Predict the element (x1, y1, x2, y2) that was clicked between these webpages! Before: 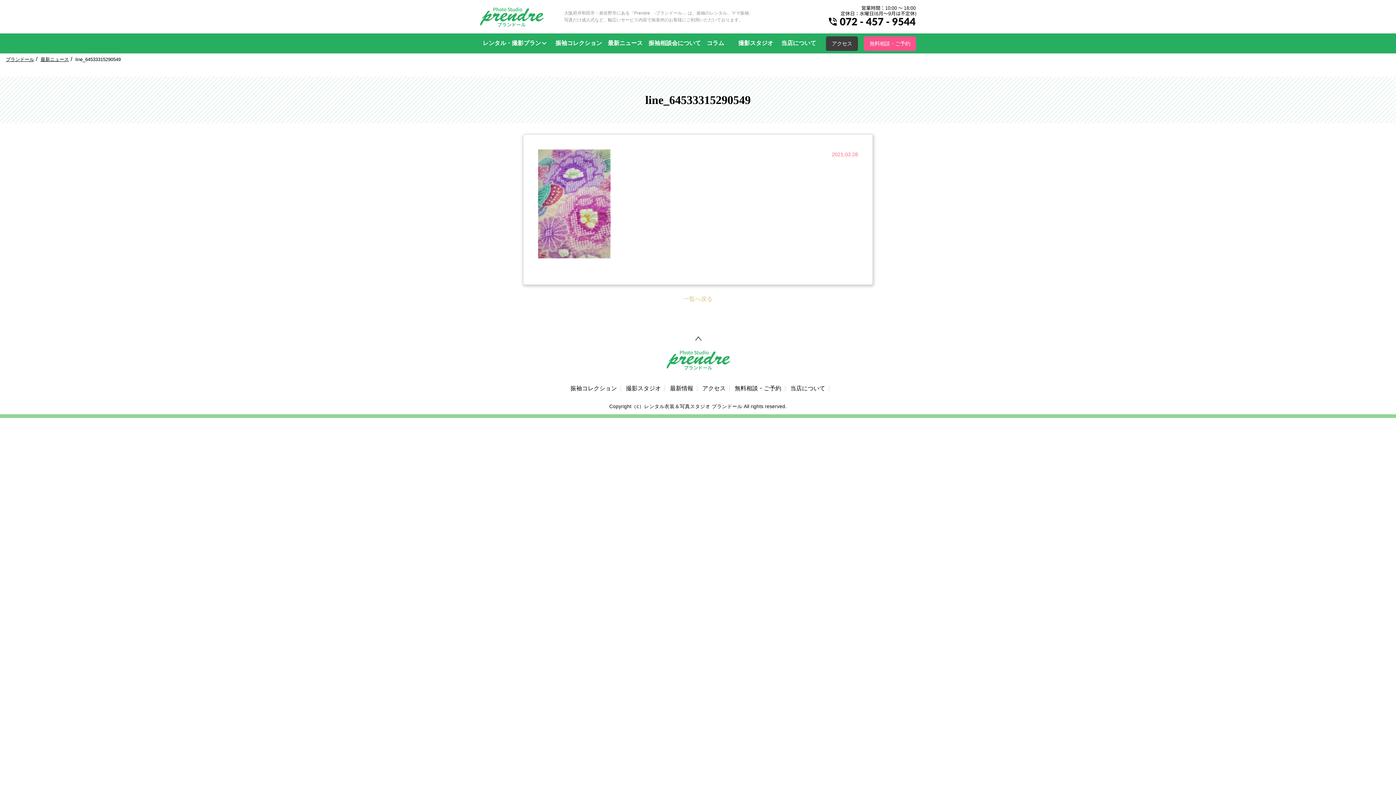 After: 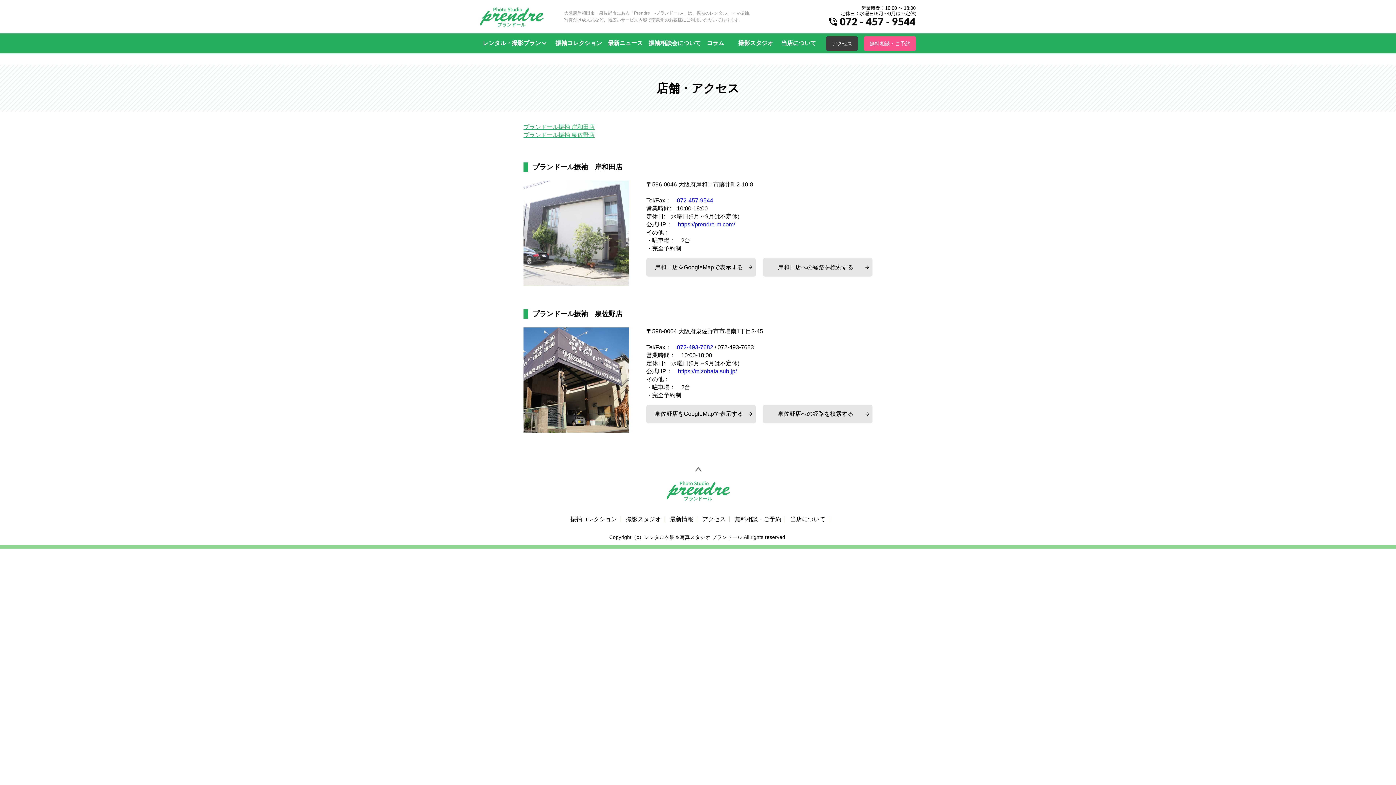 Action: label: アクセス bbox: (826, 36, 858, 50)